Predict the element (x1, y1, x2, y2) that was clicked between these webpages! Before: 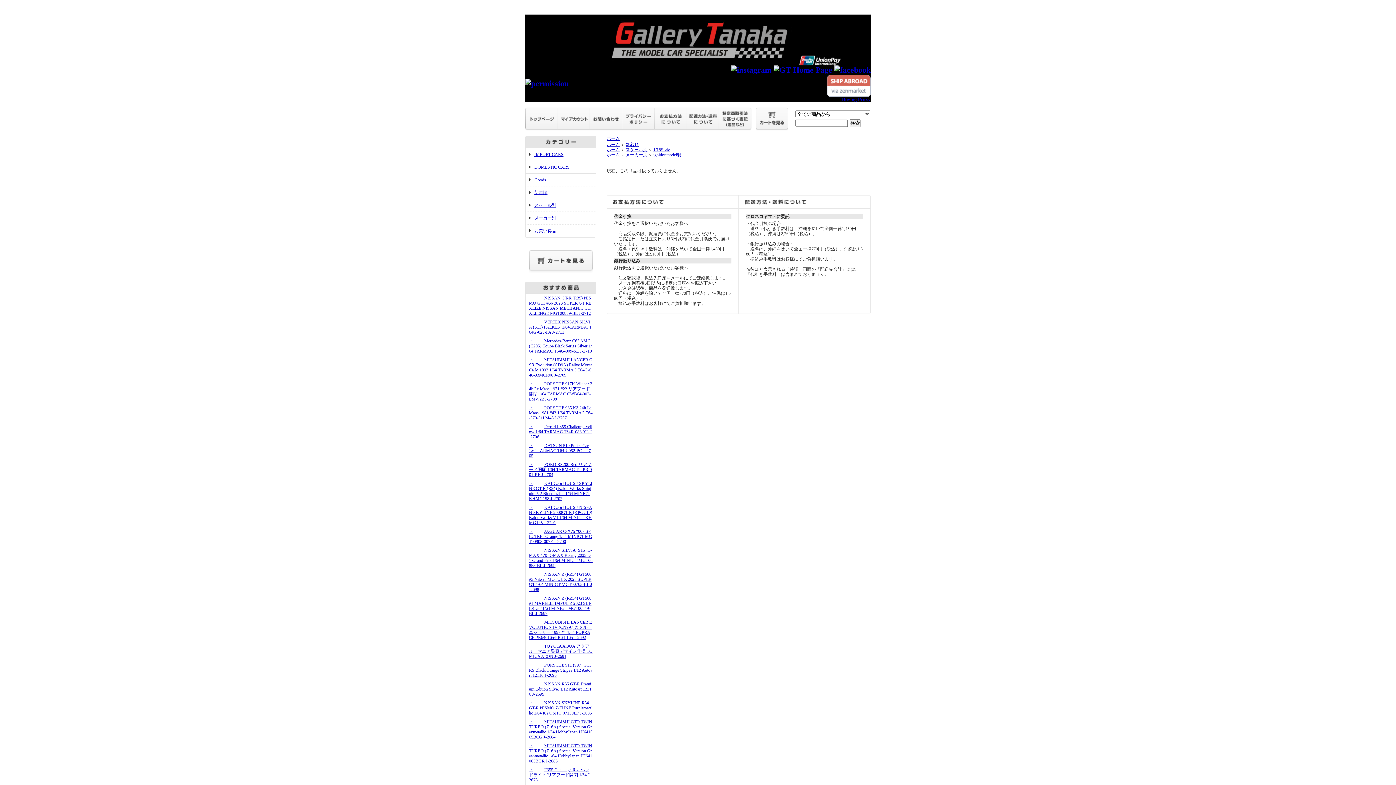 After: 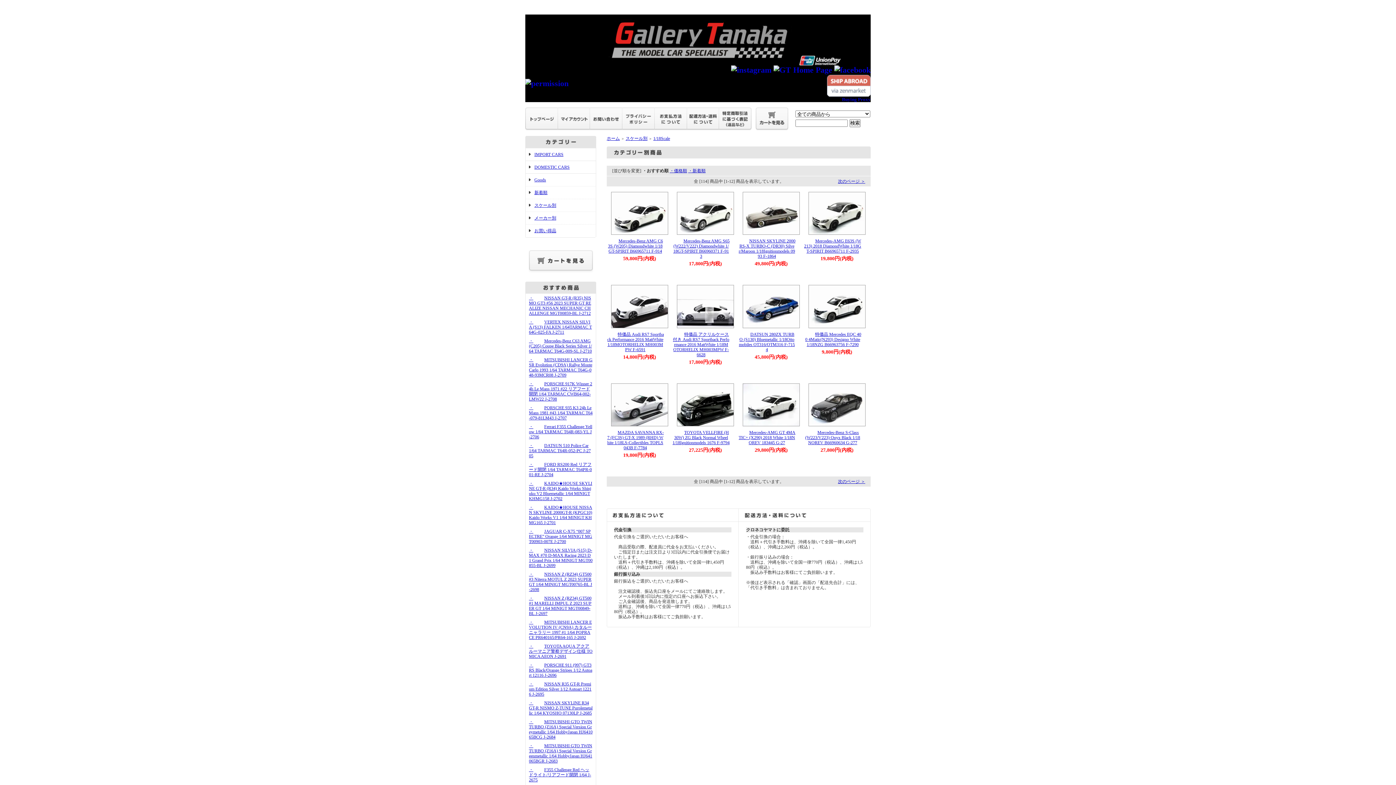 Action: bbox: (653, 147, 670, 152) label: 1/18Scale